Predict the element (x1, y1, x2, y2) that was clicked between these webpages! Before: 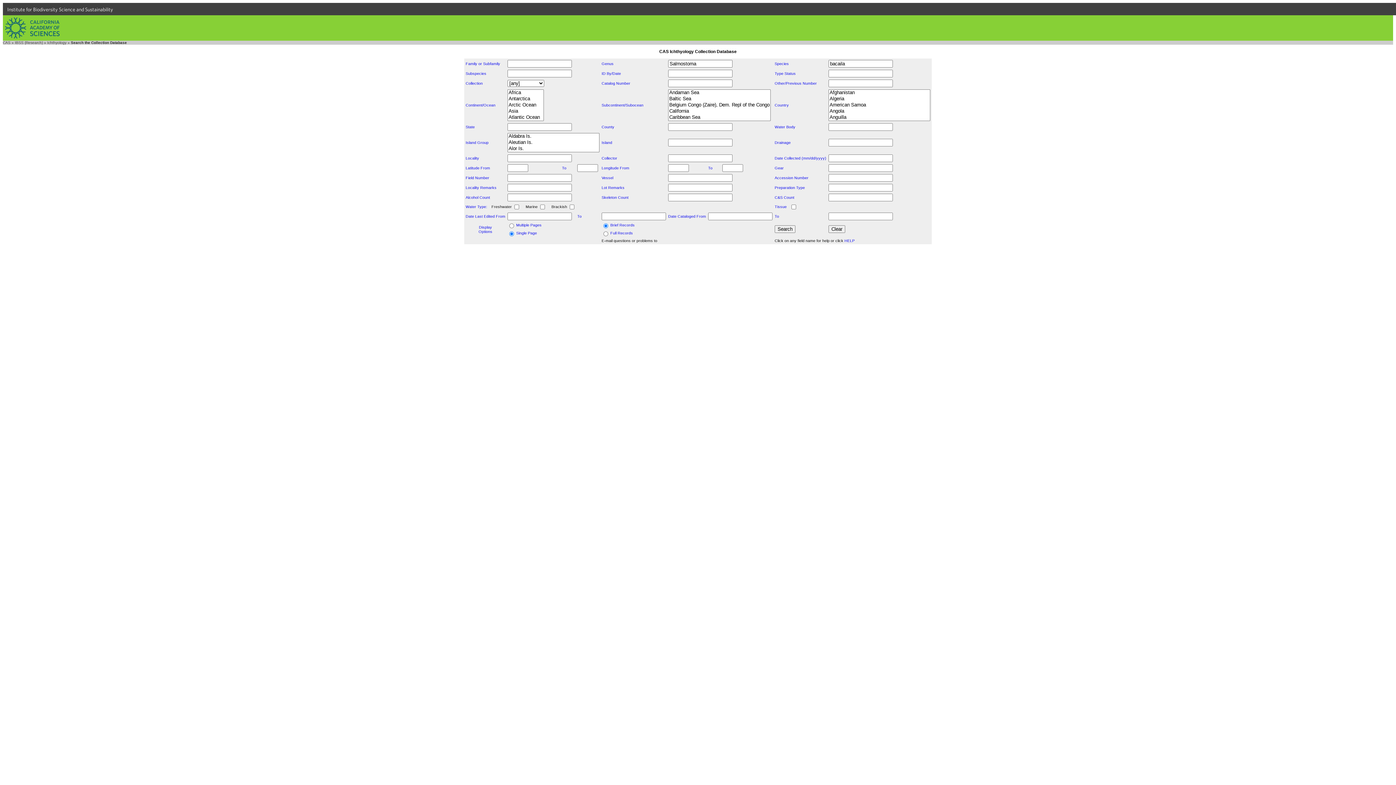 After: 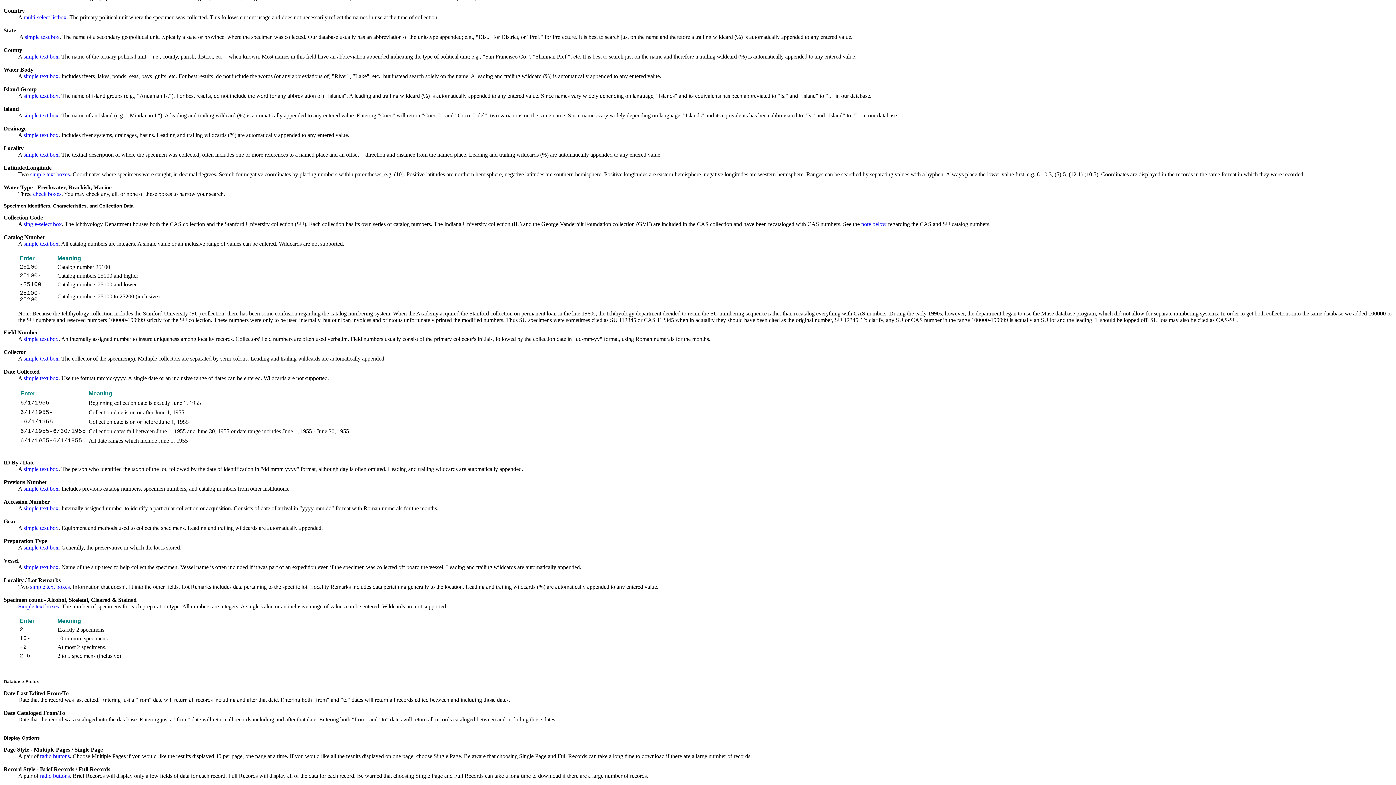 Action: bbox: (668, 214, 706, 218) label: Date Cataloged From